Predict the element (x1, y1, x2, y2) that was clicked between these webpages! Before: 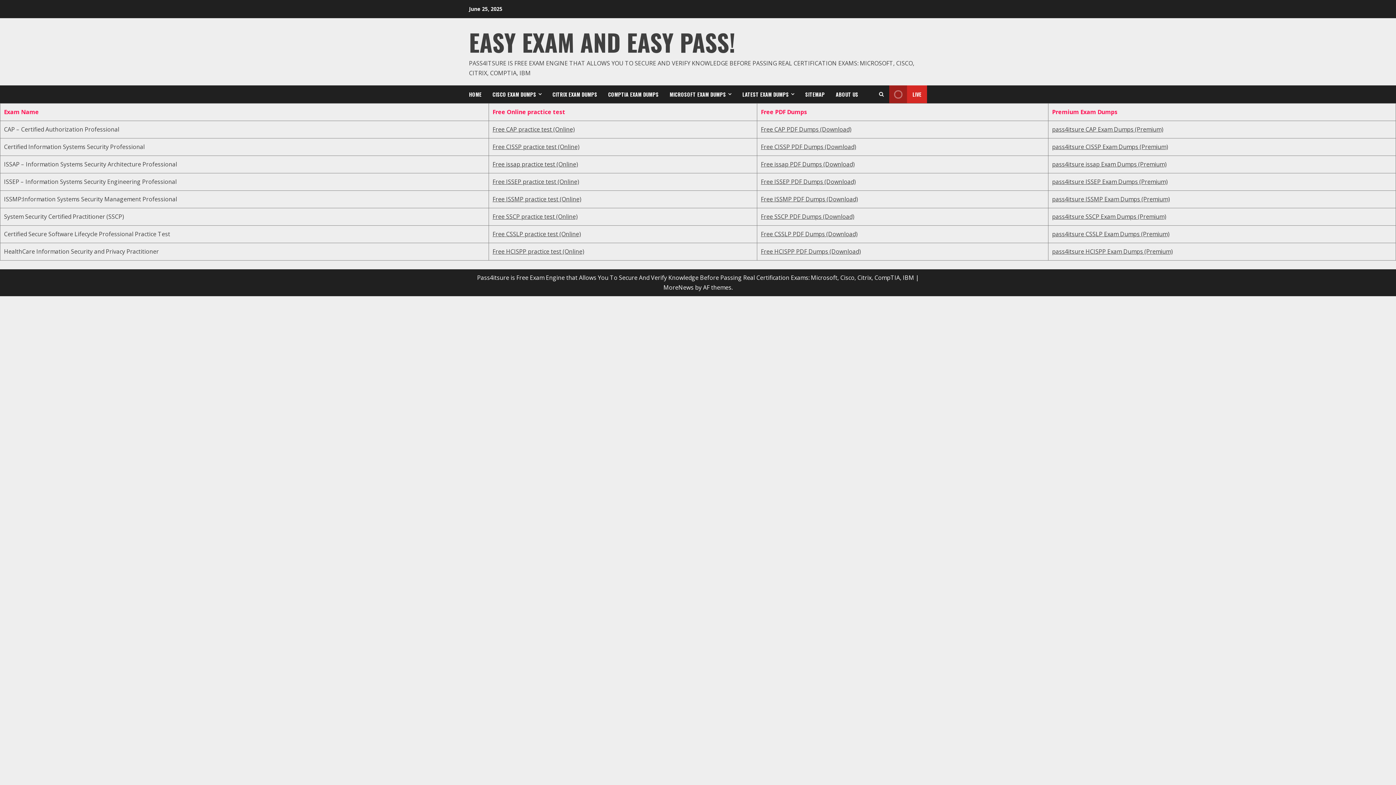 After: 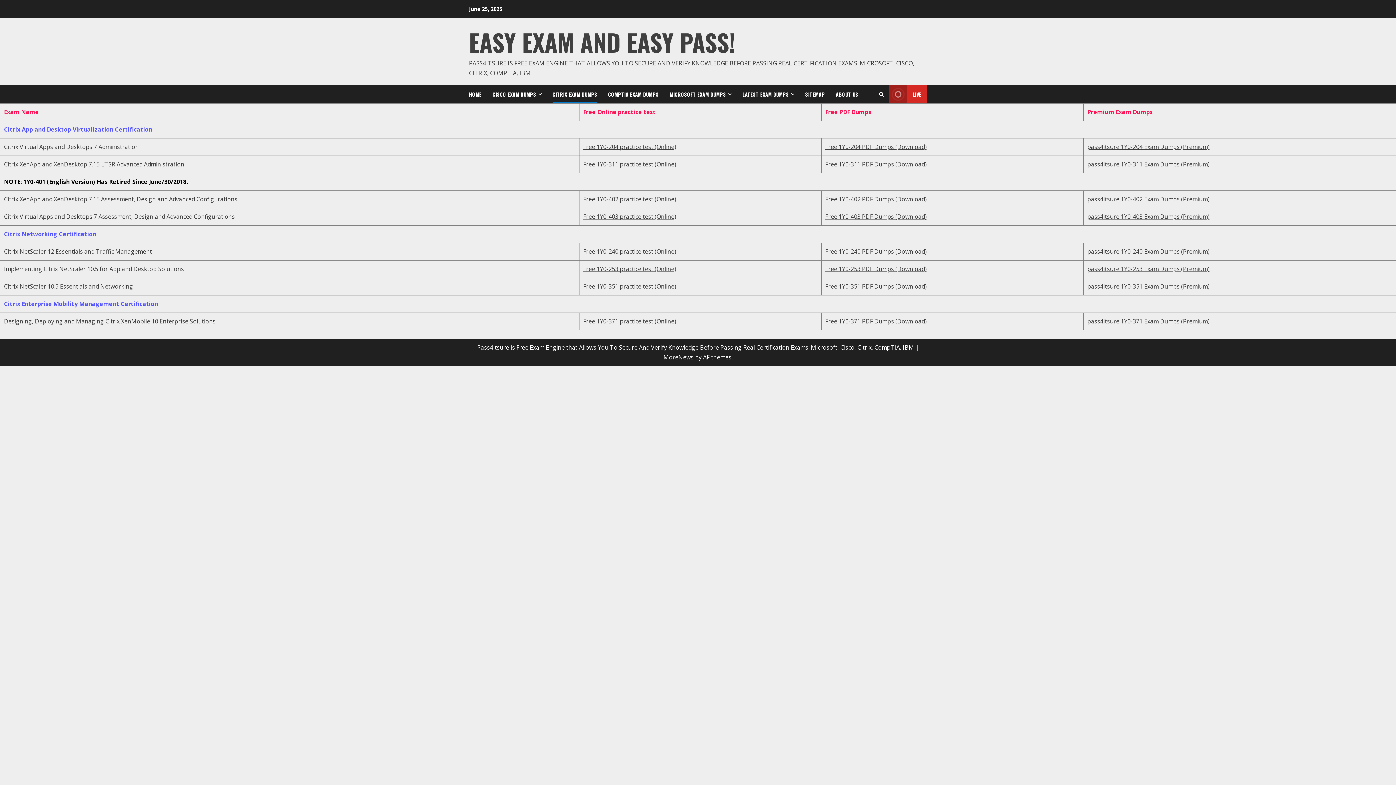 Action: label: CITRIX EXAM DUMPS bbox: (547, 85, 602, 103)